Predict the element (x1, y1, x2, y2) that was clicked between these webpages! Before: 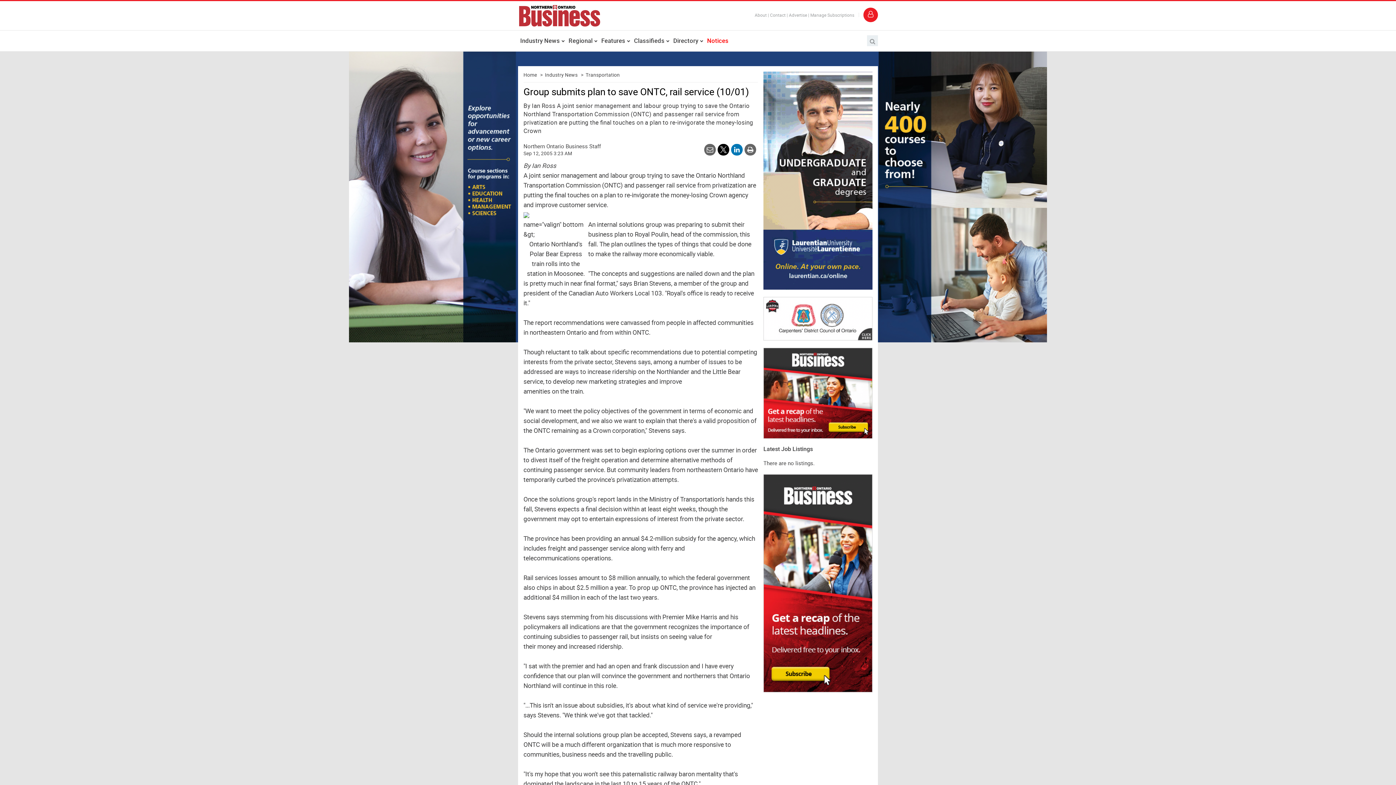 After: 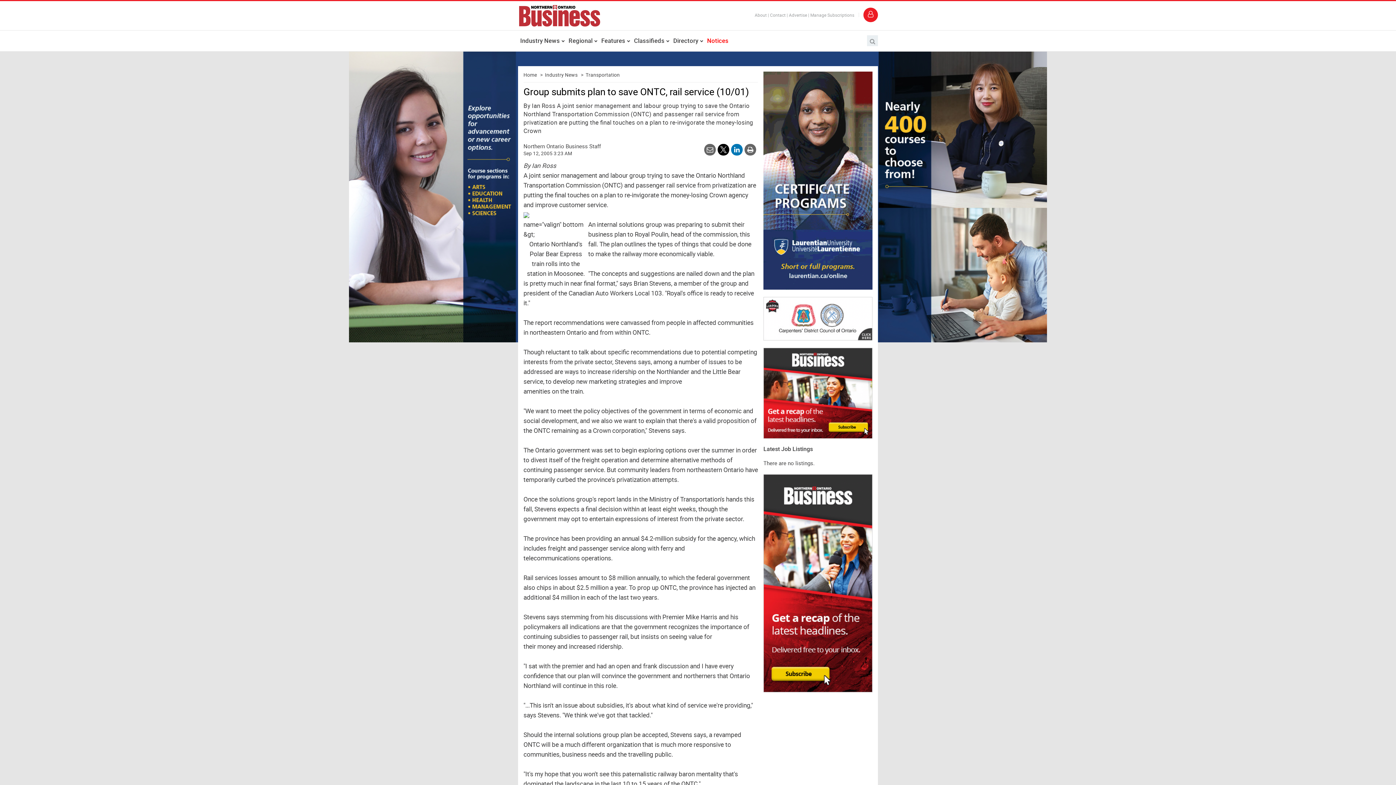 Action: bbox: (731, 144, 742, 155)